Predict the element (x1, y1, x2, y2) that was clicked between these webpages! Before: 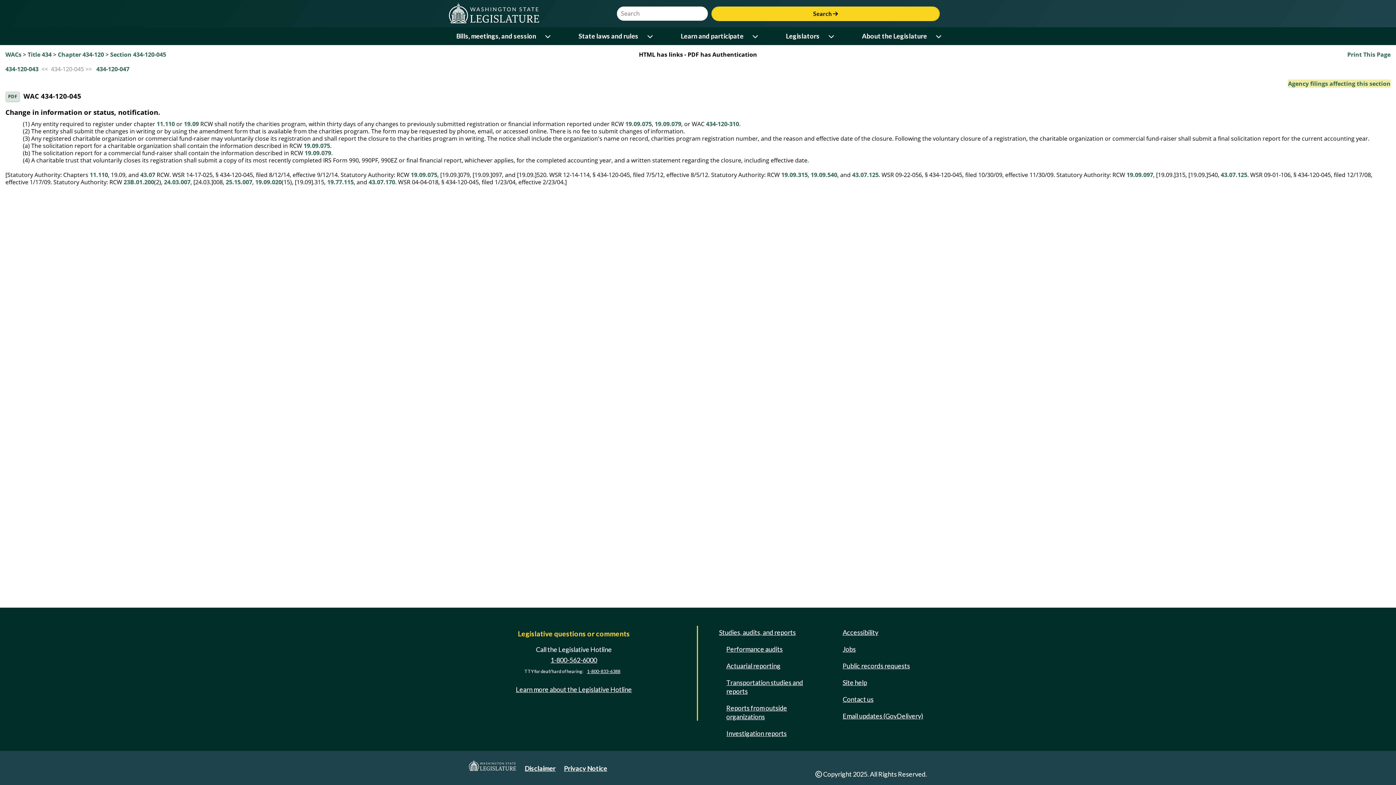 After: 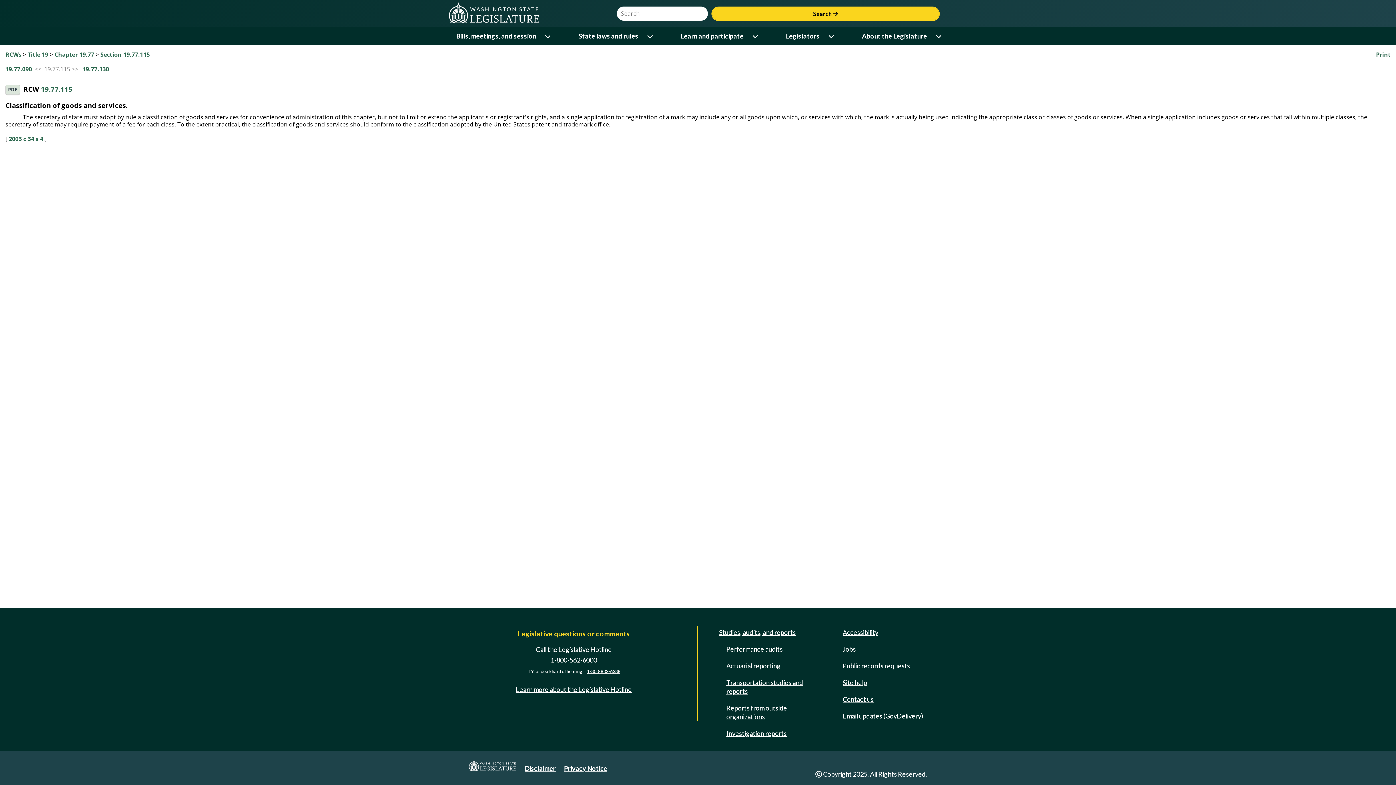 Action: label: 19.77.115 bbox: (327, 178, 353, 186)